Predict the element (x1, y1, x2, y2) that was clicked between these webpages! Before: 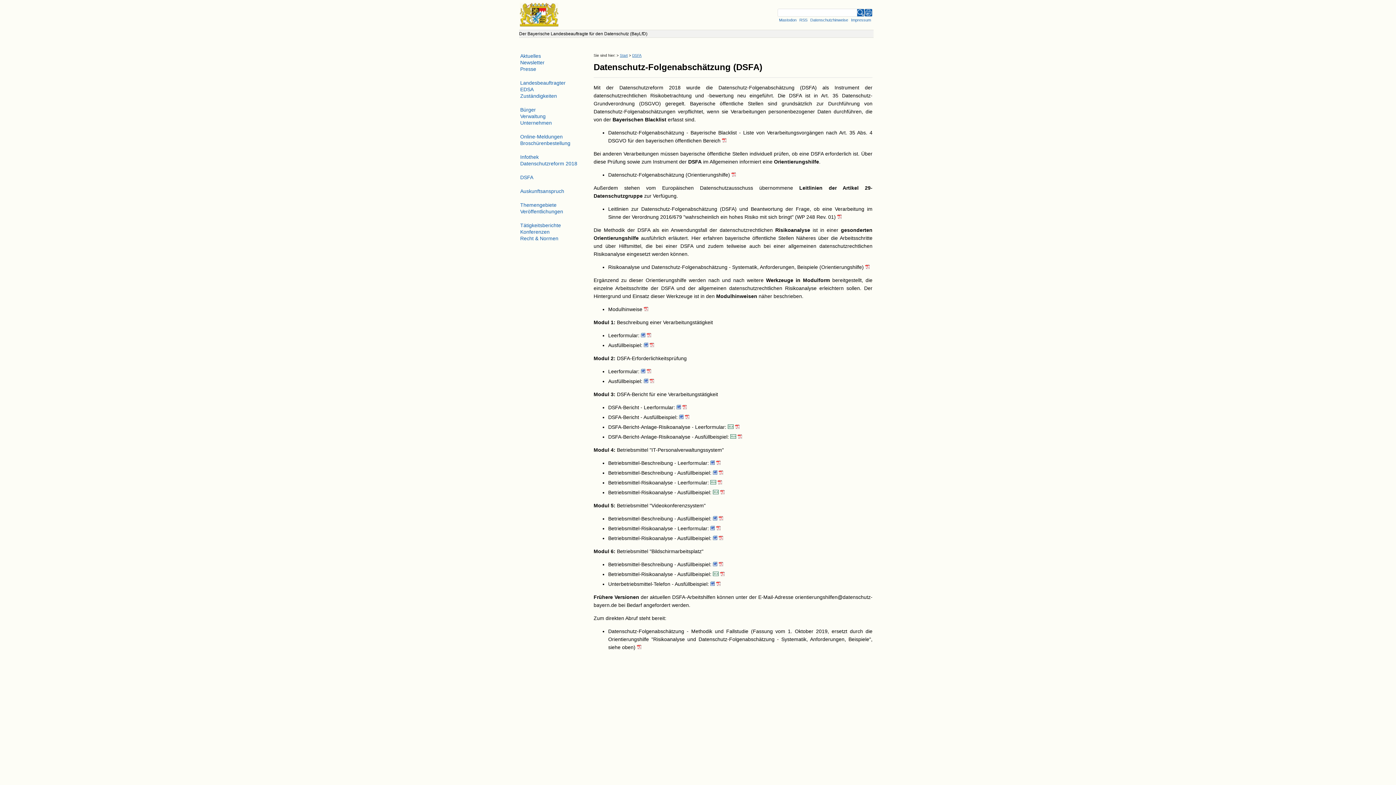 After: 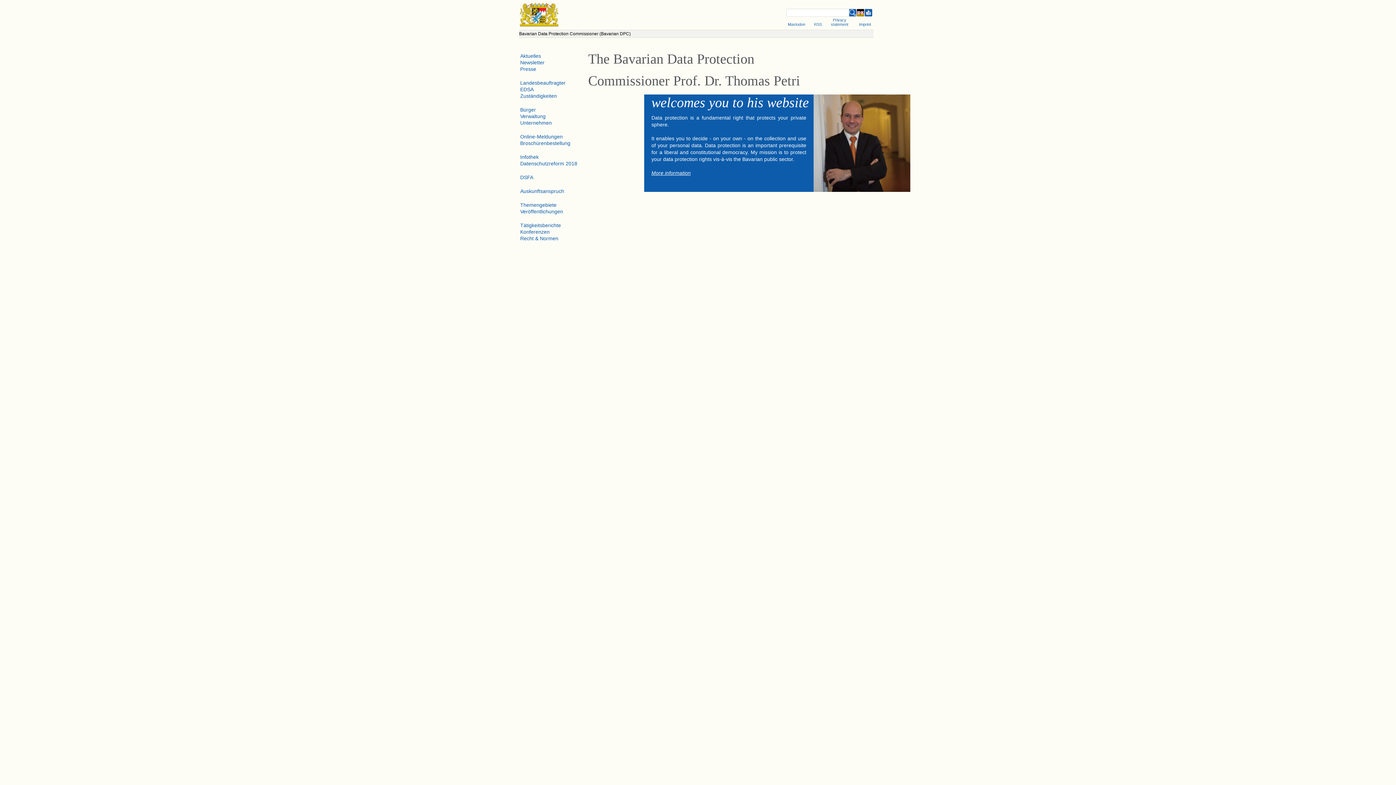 Action: bbox: (620, 53, 628, 57) label: Start